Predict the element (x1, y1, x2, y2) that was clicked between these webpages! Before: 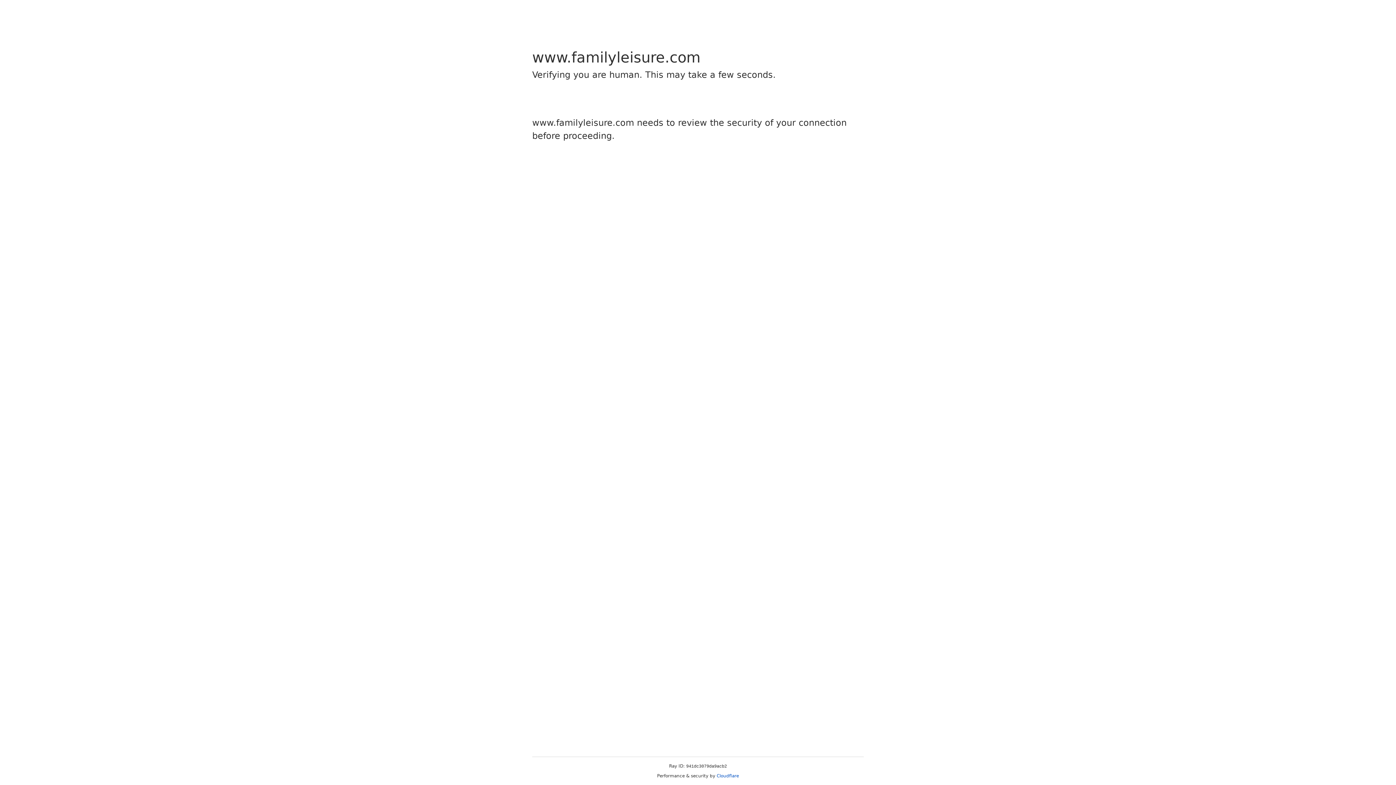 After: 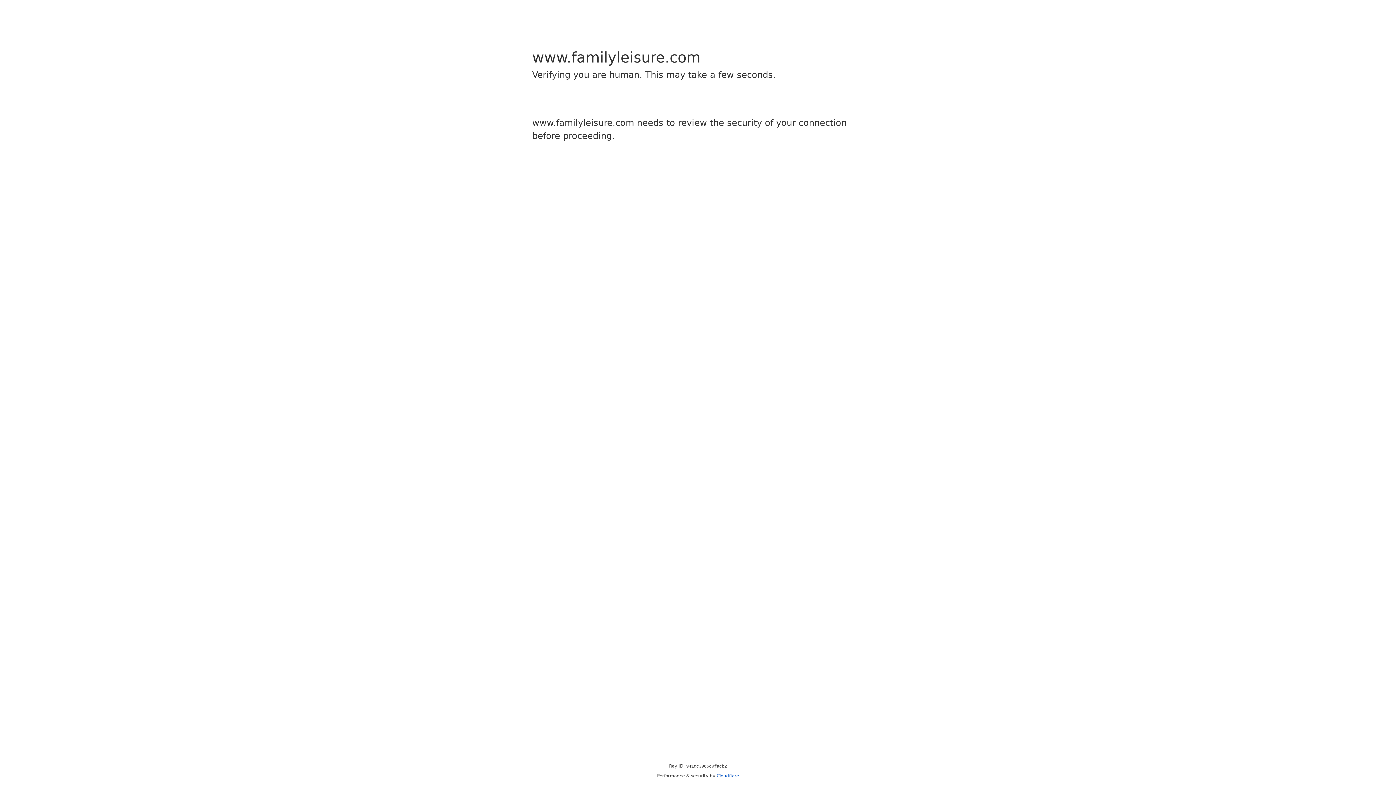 Action: bbox: (716, 773, 739, 778) label: Cloudflare